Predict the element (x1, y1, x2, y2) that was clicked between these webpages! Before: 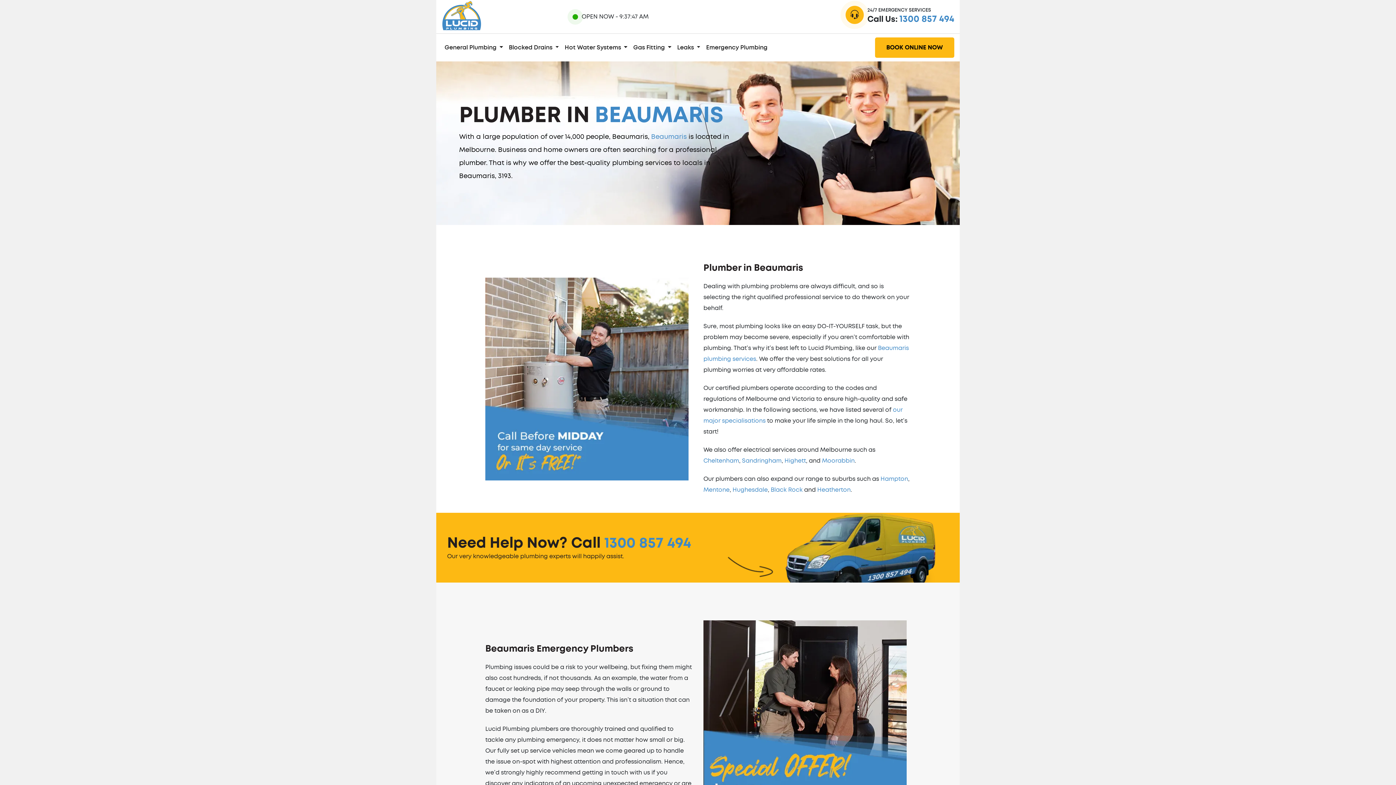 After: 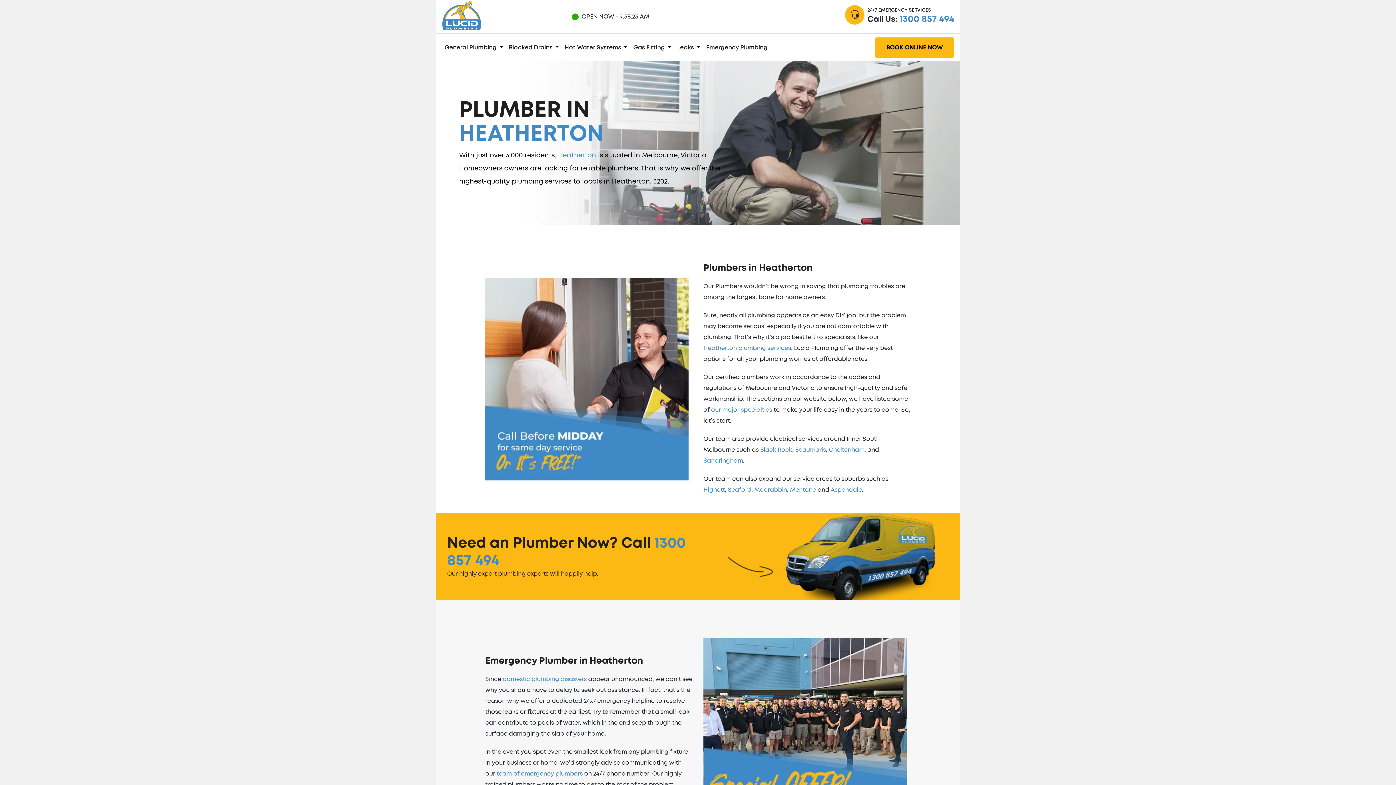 Action: label: Heatherton bbox: (817, 487, 850, 493)